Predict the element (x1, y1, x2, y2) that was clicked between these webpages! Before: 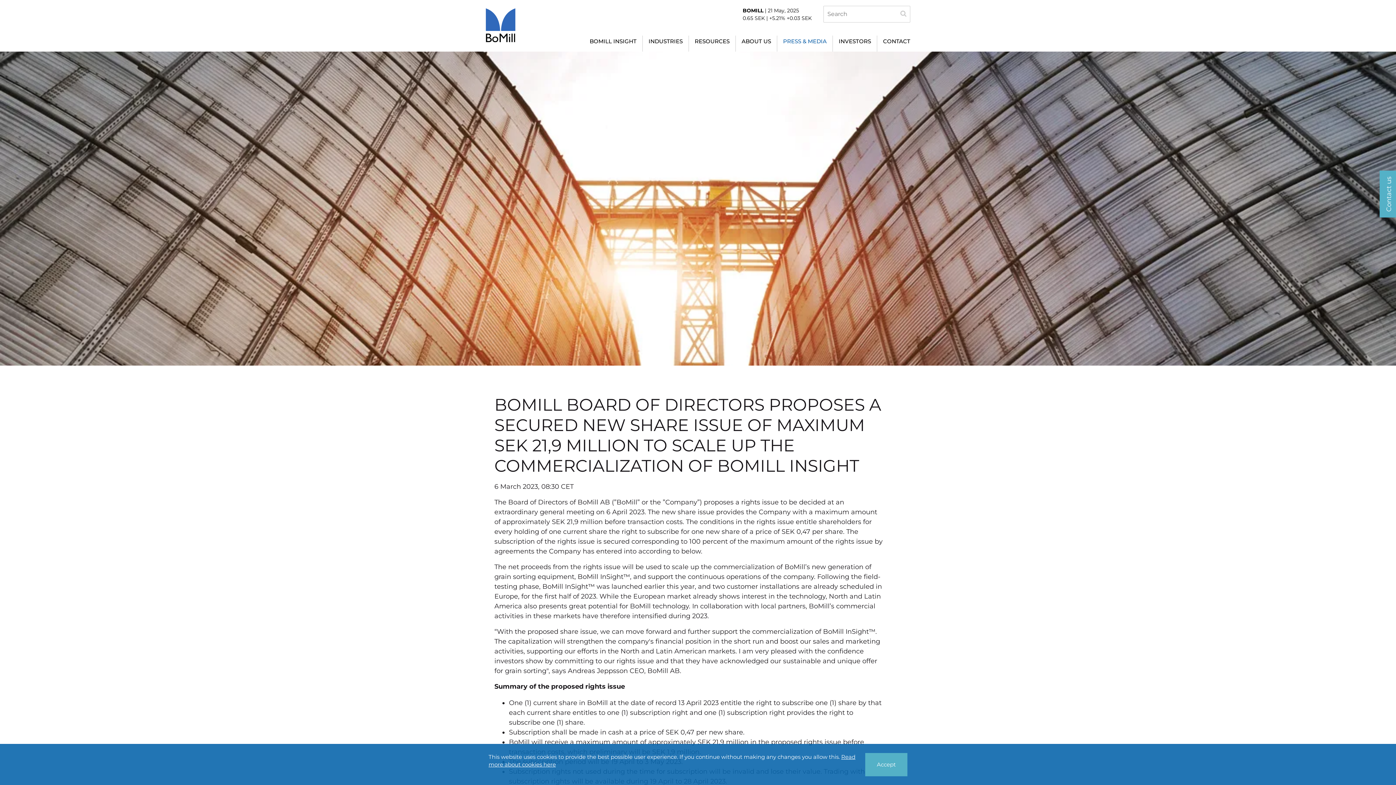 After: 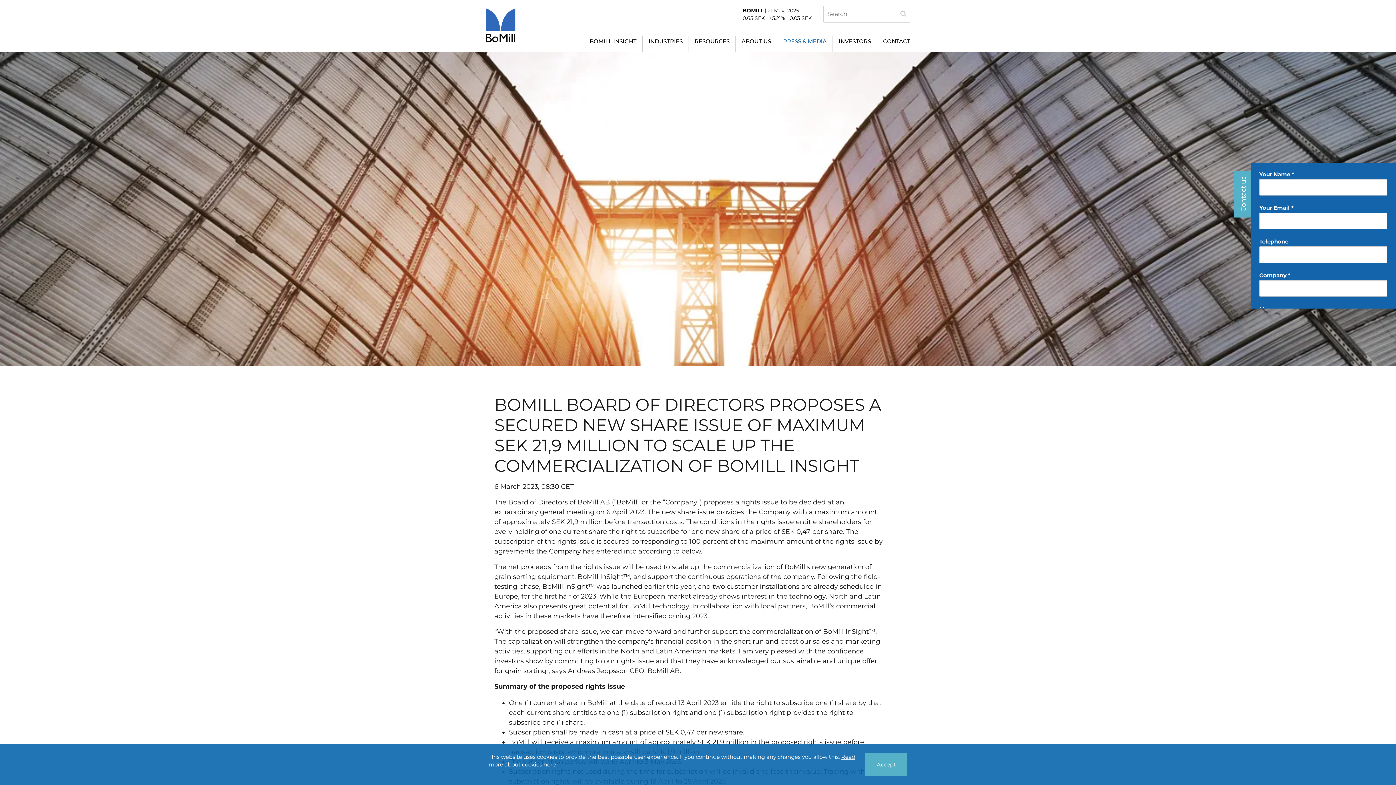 Action: bbox: (1379, 170, 1401, 217) label: Contact us